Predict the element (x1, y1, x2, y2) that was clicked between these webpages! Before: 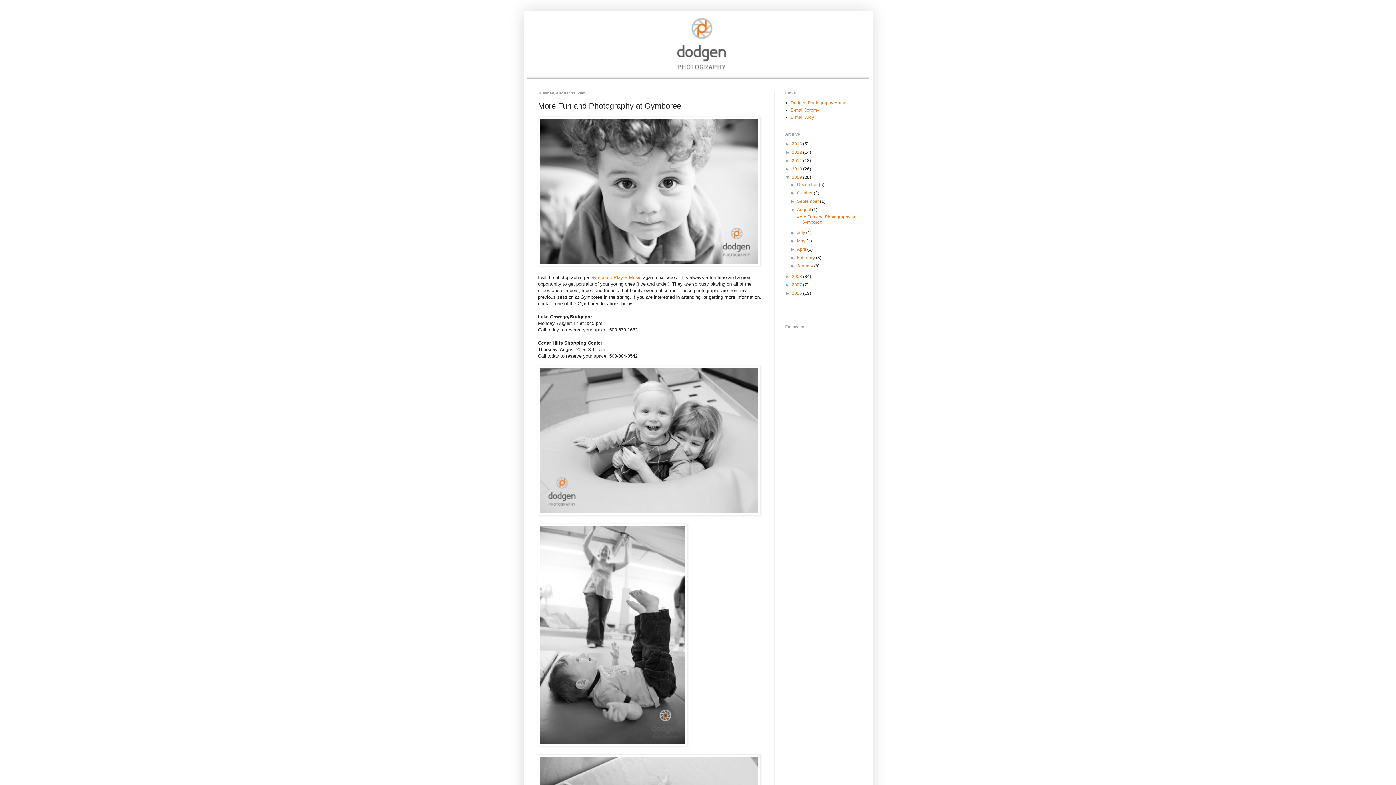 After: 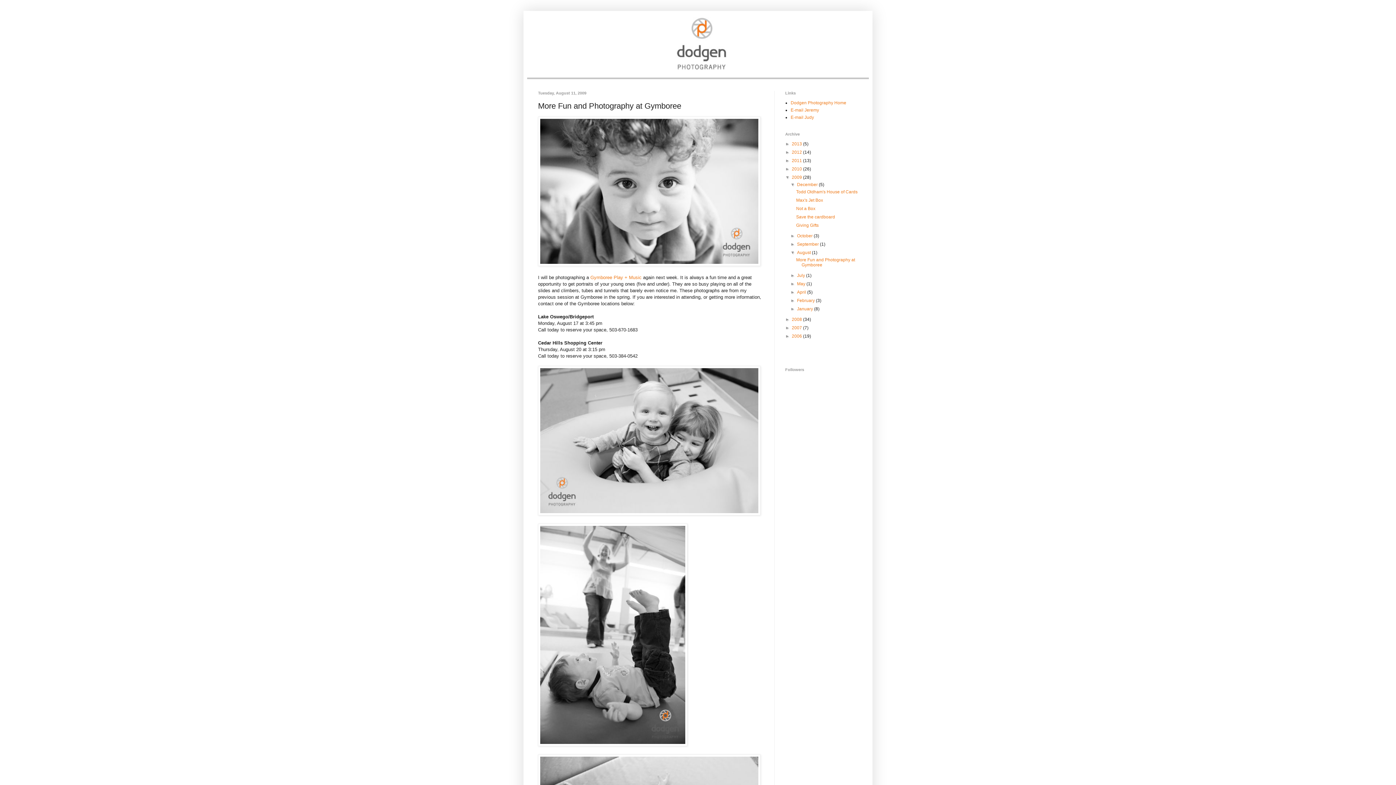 Action: label: ►   bbox: (790, 182, 797, 187)